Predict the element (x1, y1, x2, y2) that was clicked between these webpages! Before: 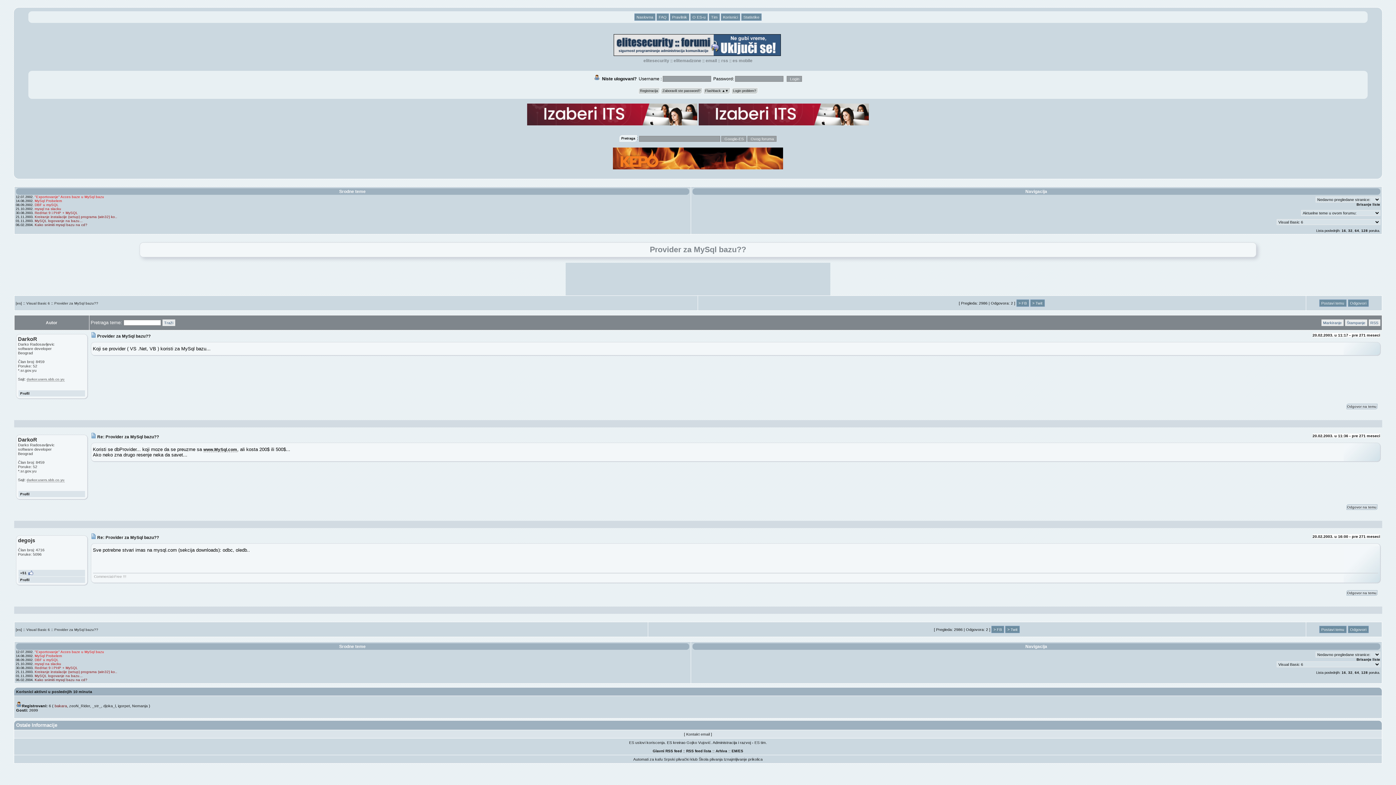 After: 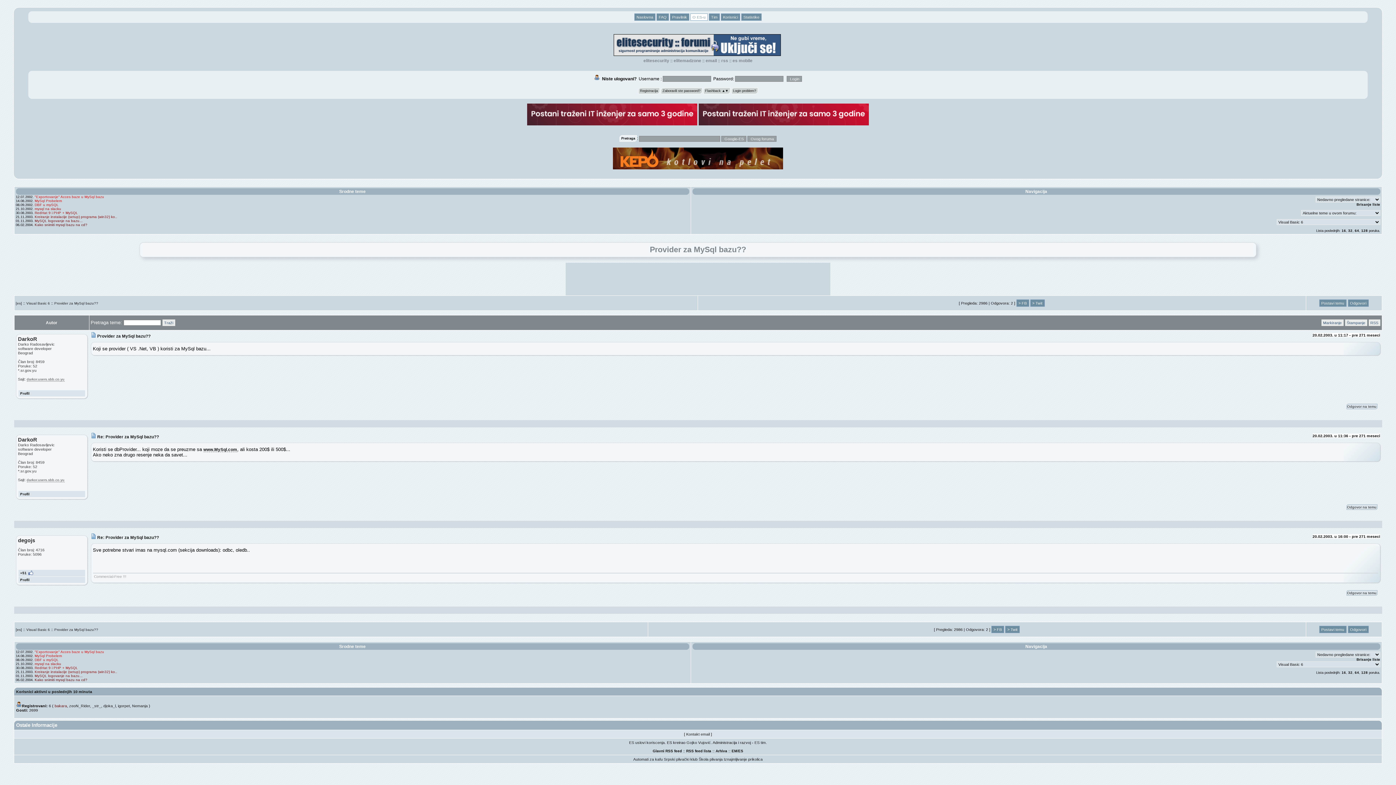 Action: label: O ES-u bbox: (690, 13, 708, 20)